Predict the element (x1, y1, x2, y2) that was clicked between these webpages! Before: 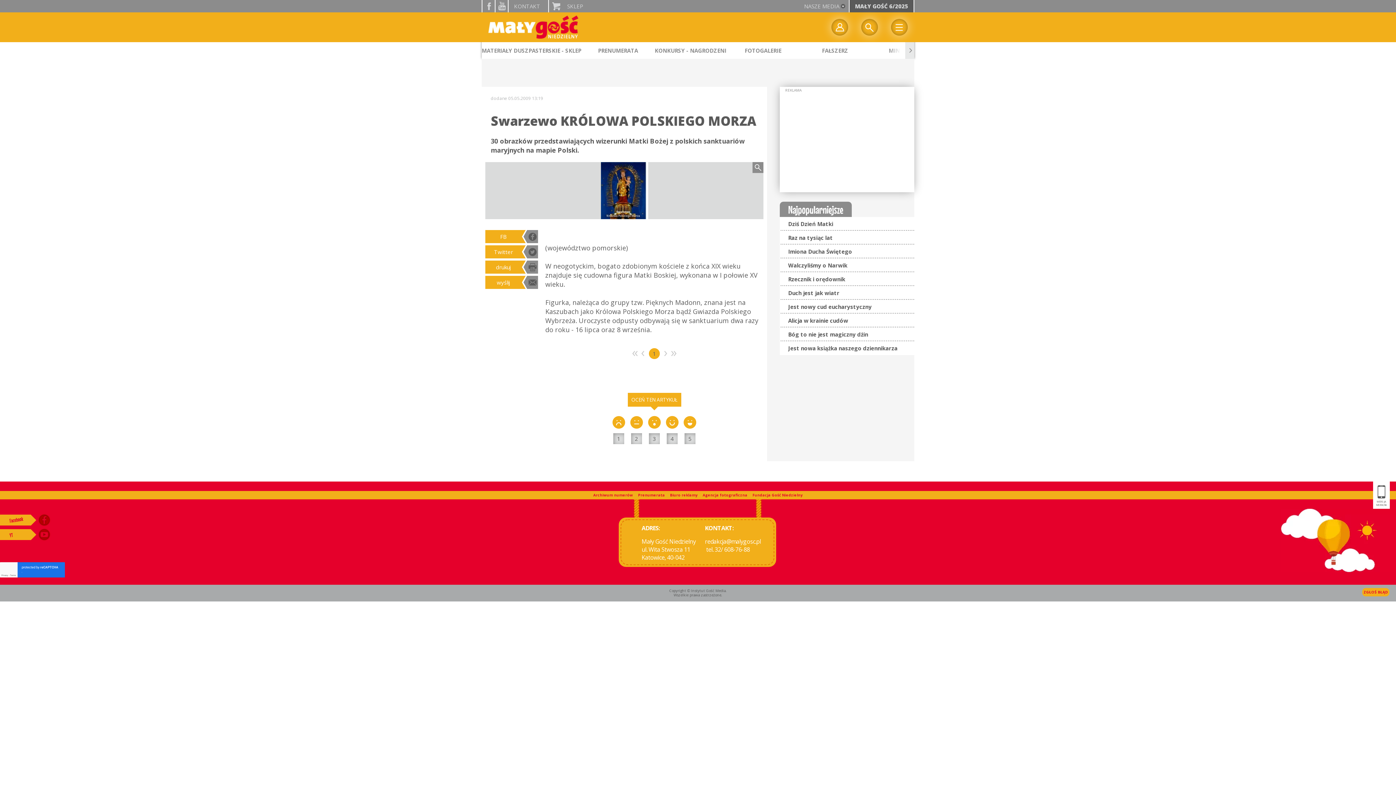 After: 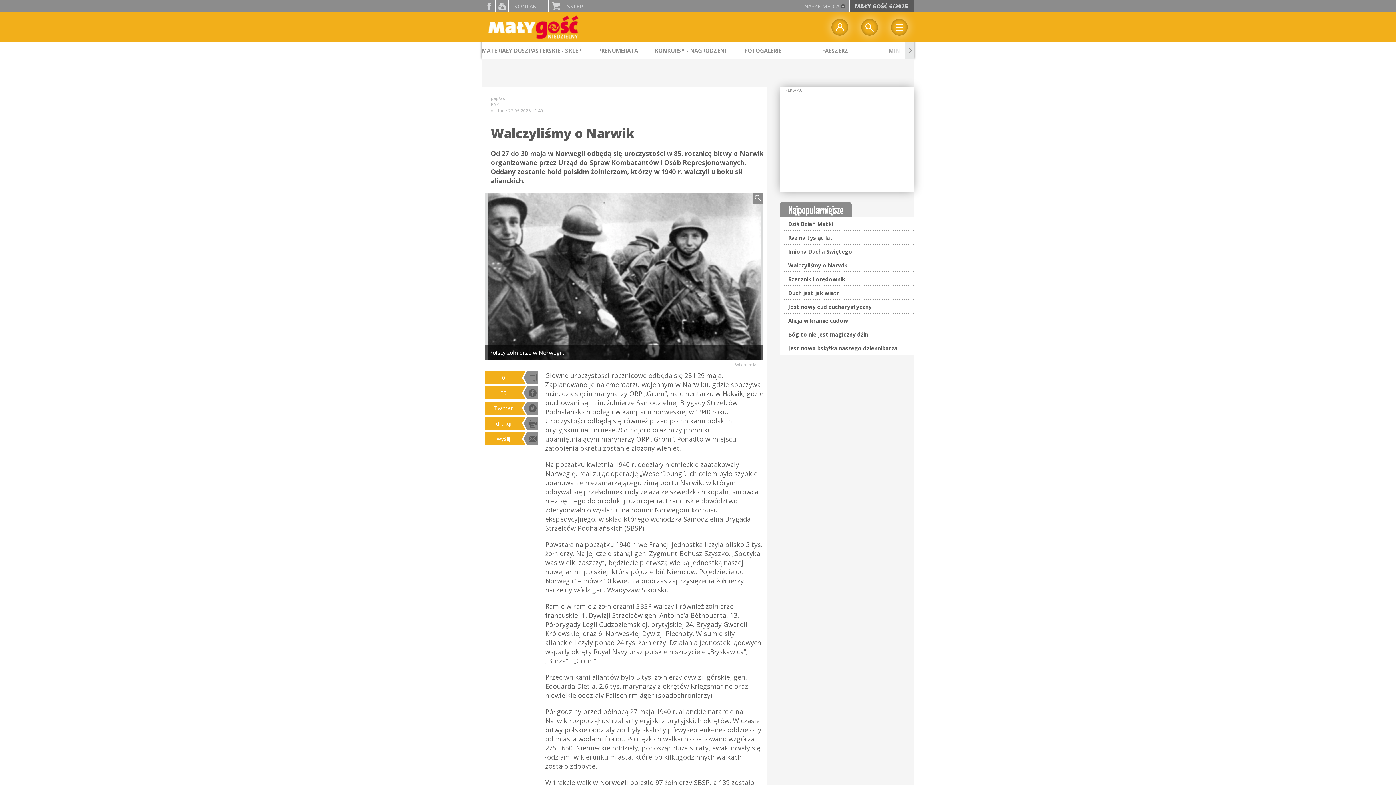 Action: label: Walczyliśmy o Narwik bbox: (788, 262, 847, 268)